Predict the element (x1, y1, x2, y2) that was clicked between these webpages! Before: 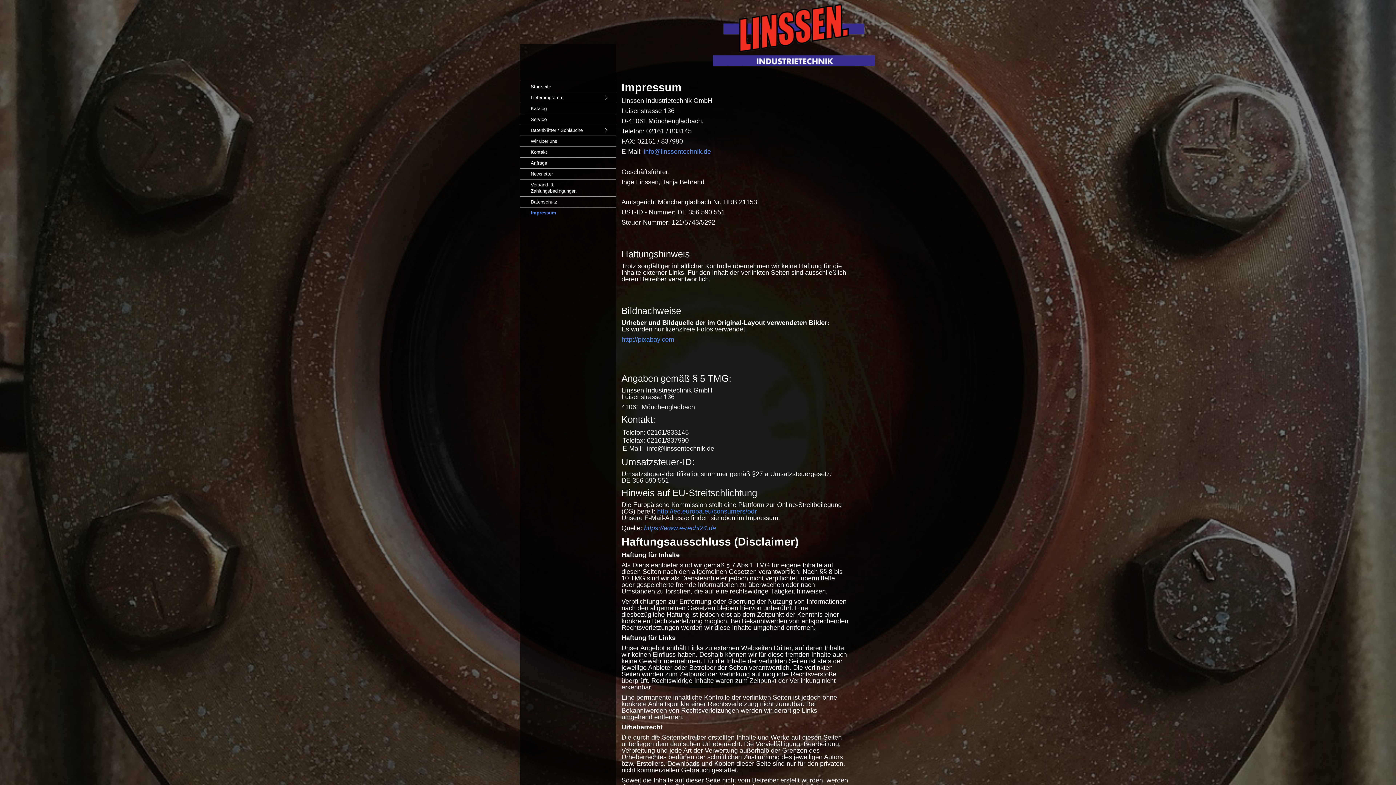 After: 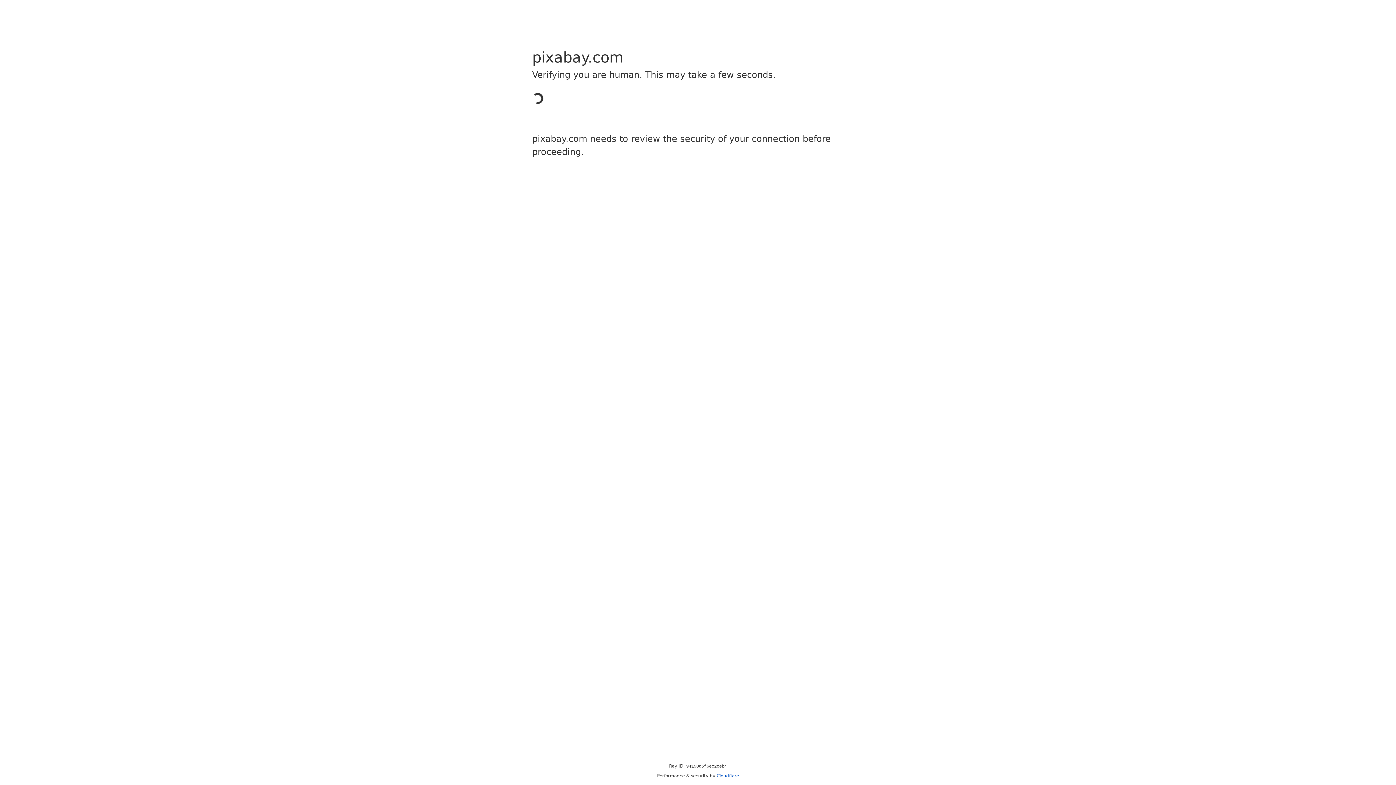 Action: bbox: (621, 337, 674, 342) label: http://pixabay.com